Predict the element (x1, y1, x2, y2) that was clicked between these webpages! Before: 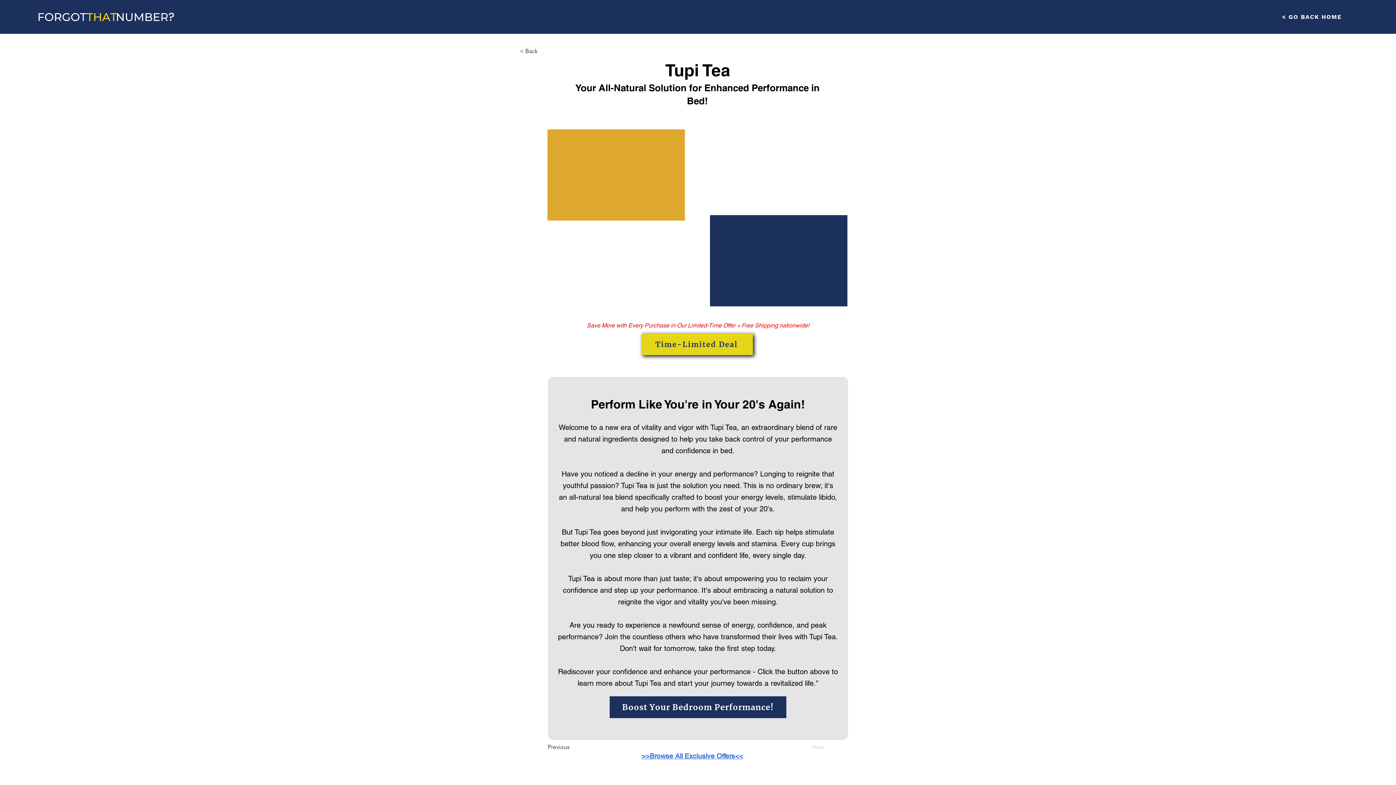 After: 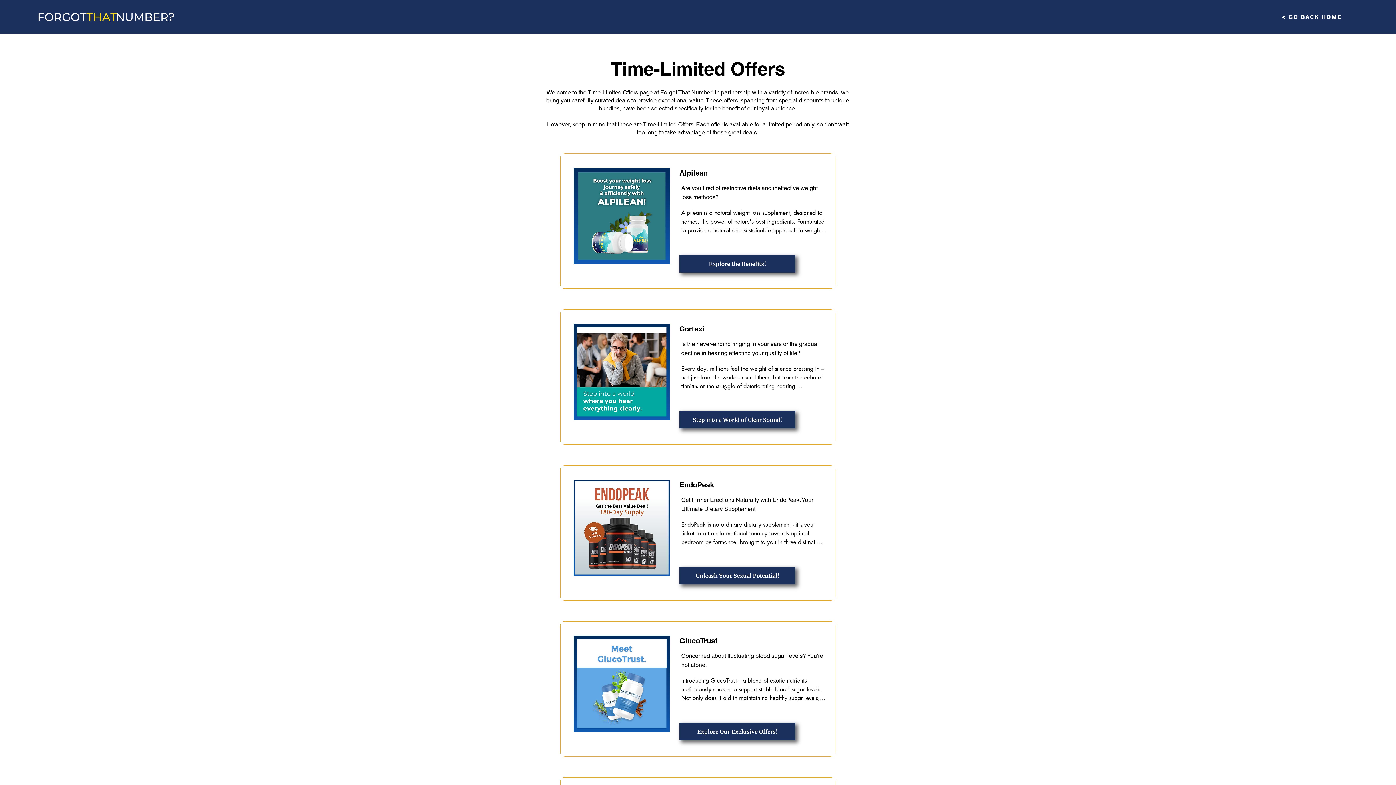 Action: label: >>Browse All Exclusive Offers<< bbox: (641, 752, 743, 760)